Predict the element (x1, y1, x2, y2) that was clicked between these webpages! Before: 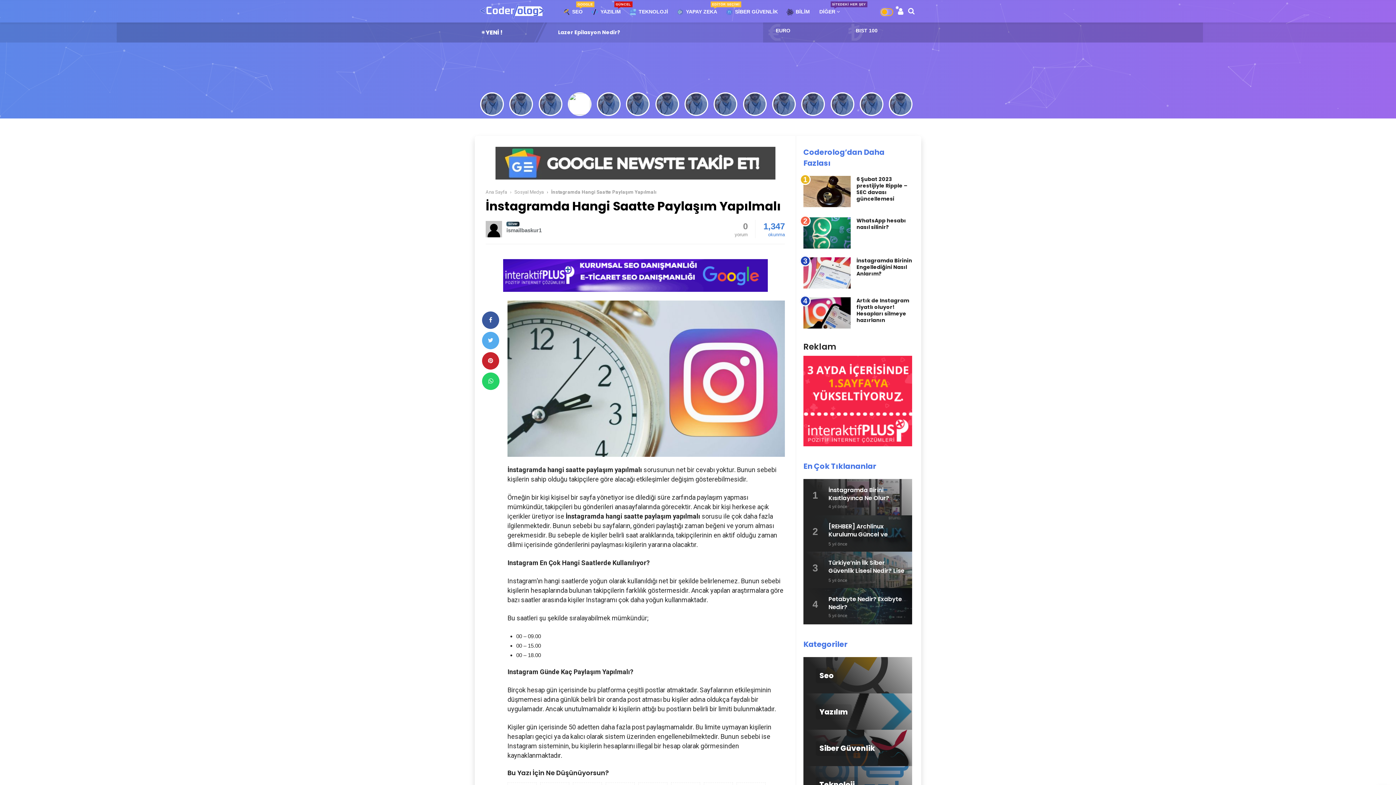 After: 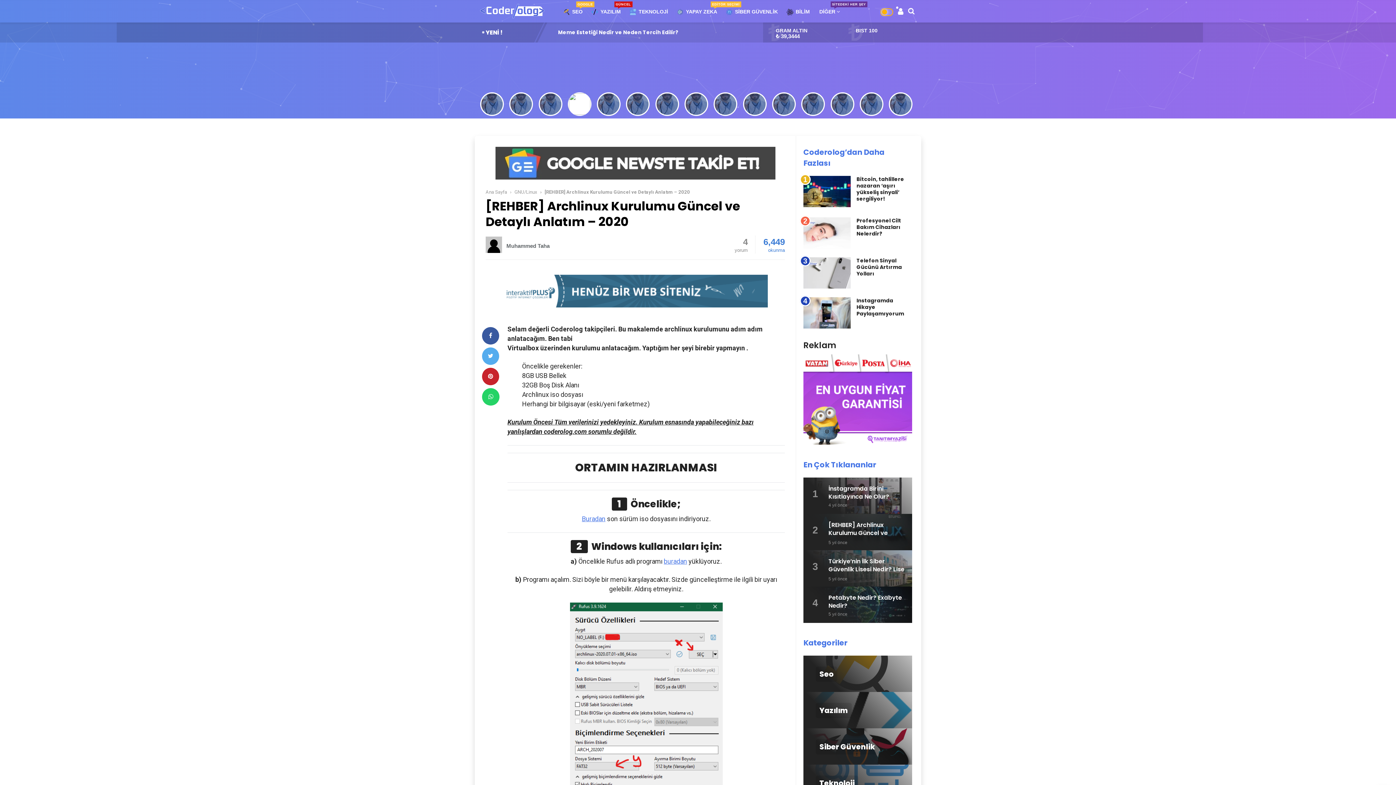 Action: label: 2
[REHBER] Archlinux Kurulumu Güncel ve Detaylı Anlatım – 2020
5 yıl önce bbox: (803, 515, 912, 552)